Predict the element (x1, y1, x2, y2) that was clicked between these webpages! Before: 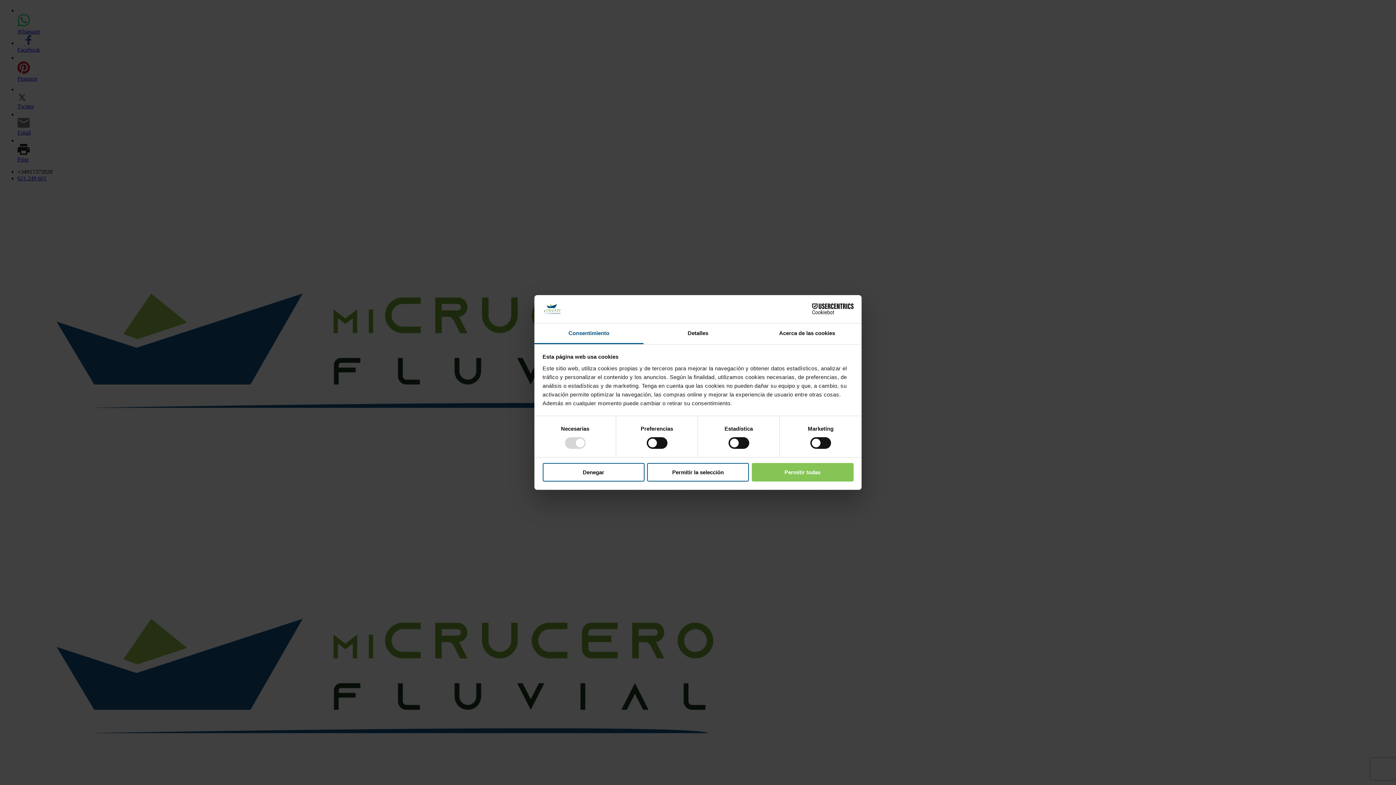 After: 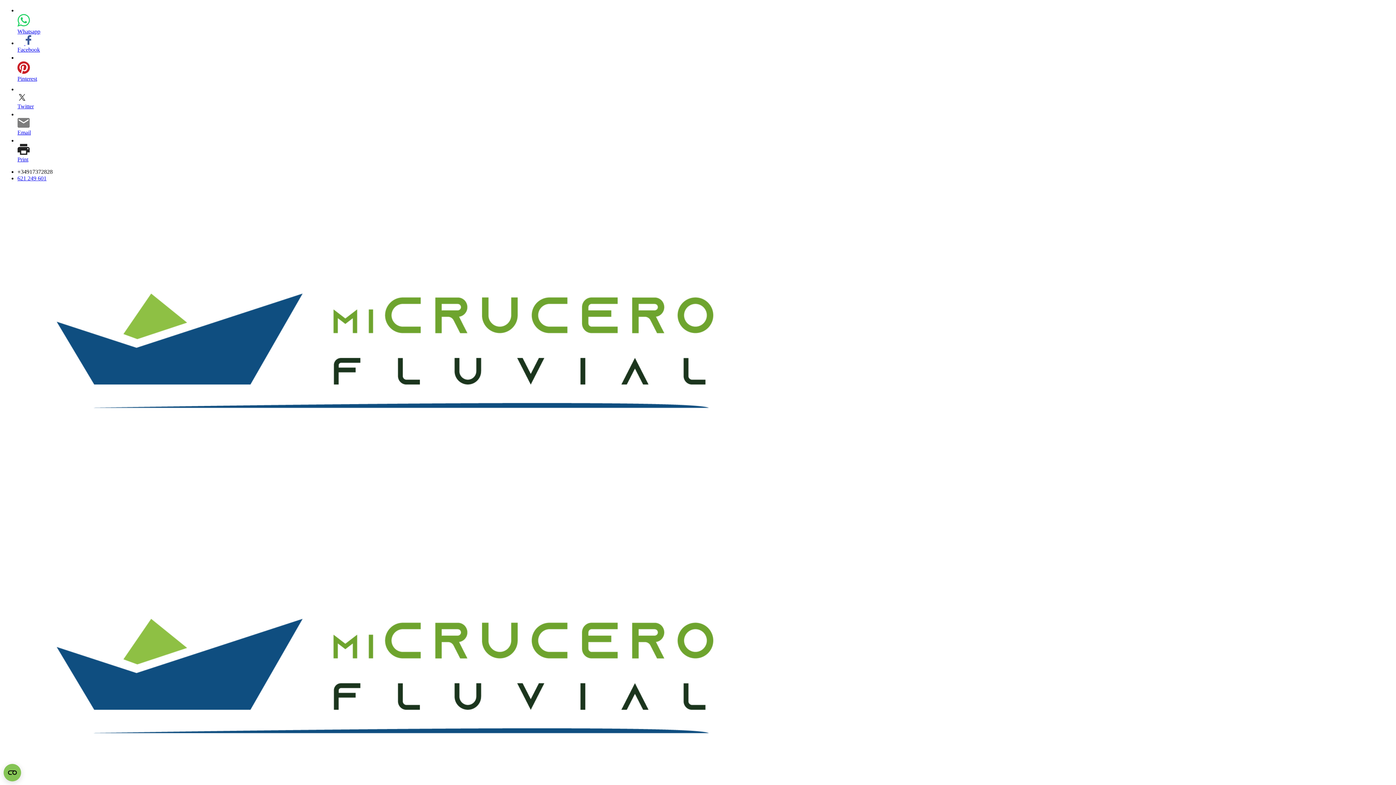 Action: label: Permitir la selección bbox: (647, 463, 749, 481)